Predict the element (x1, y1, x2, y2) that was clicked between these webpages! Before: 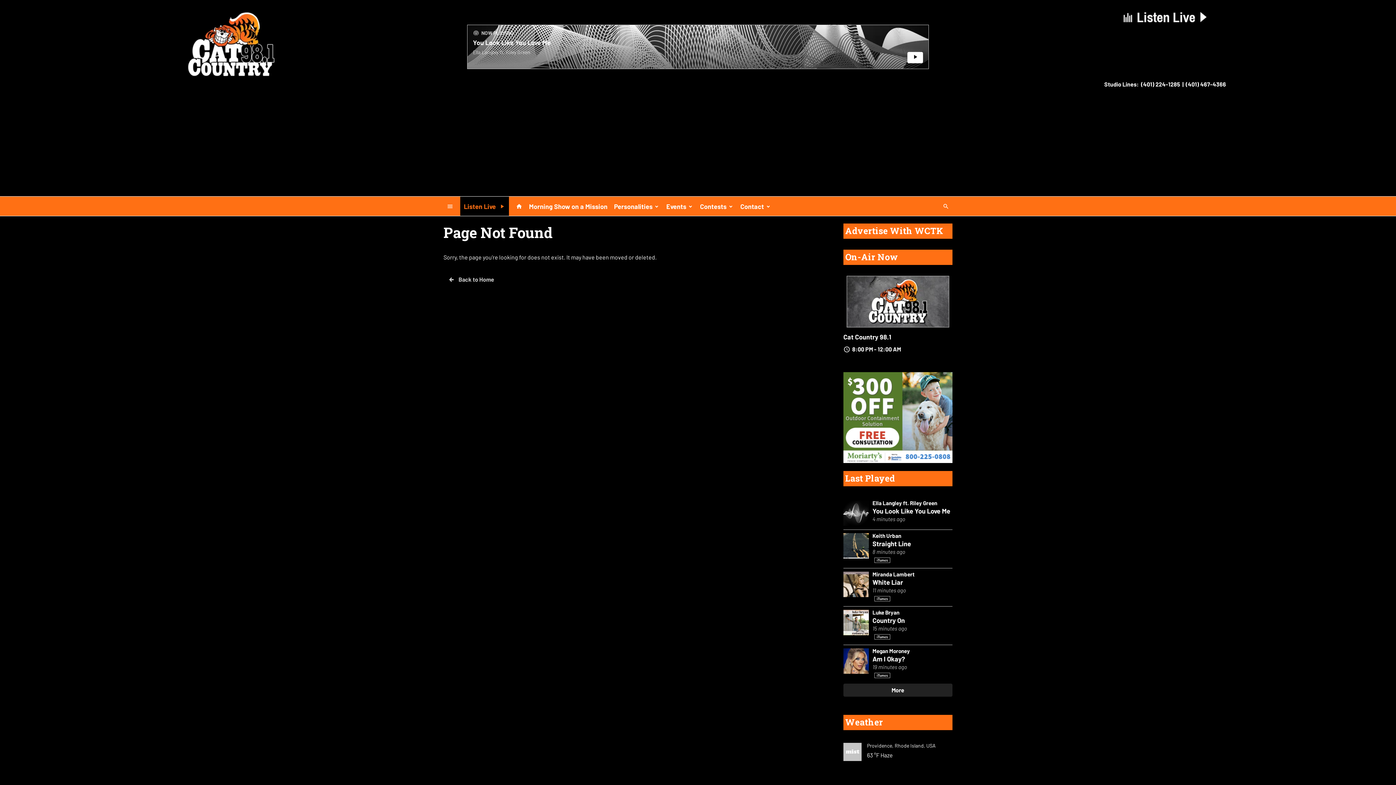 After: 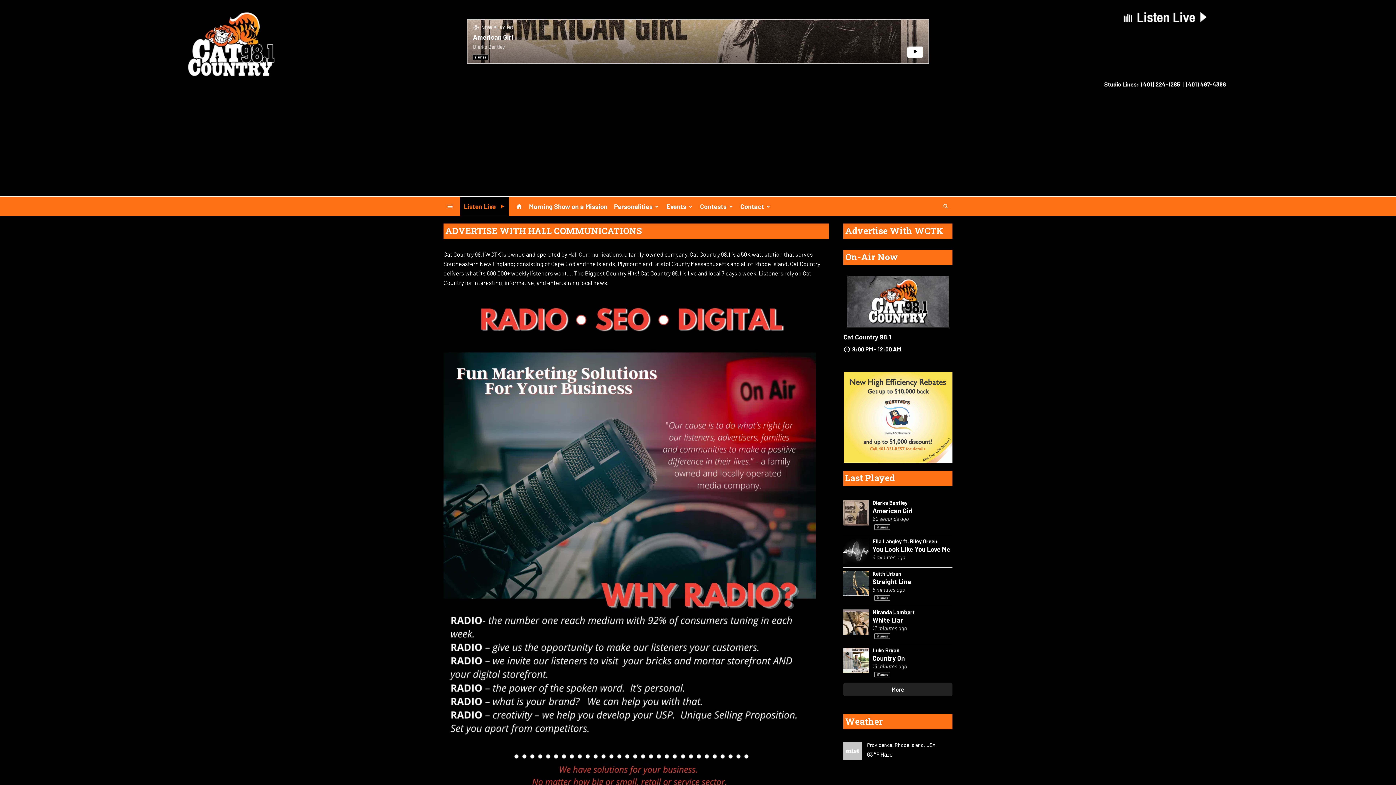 Action: bbox: (845, 225, 943, 236) label: Advertise With WCTK